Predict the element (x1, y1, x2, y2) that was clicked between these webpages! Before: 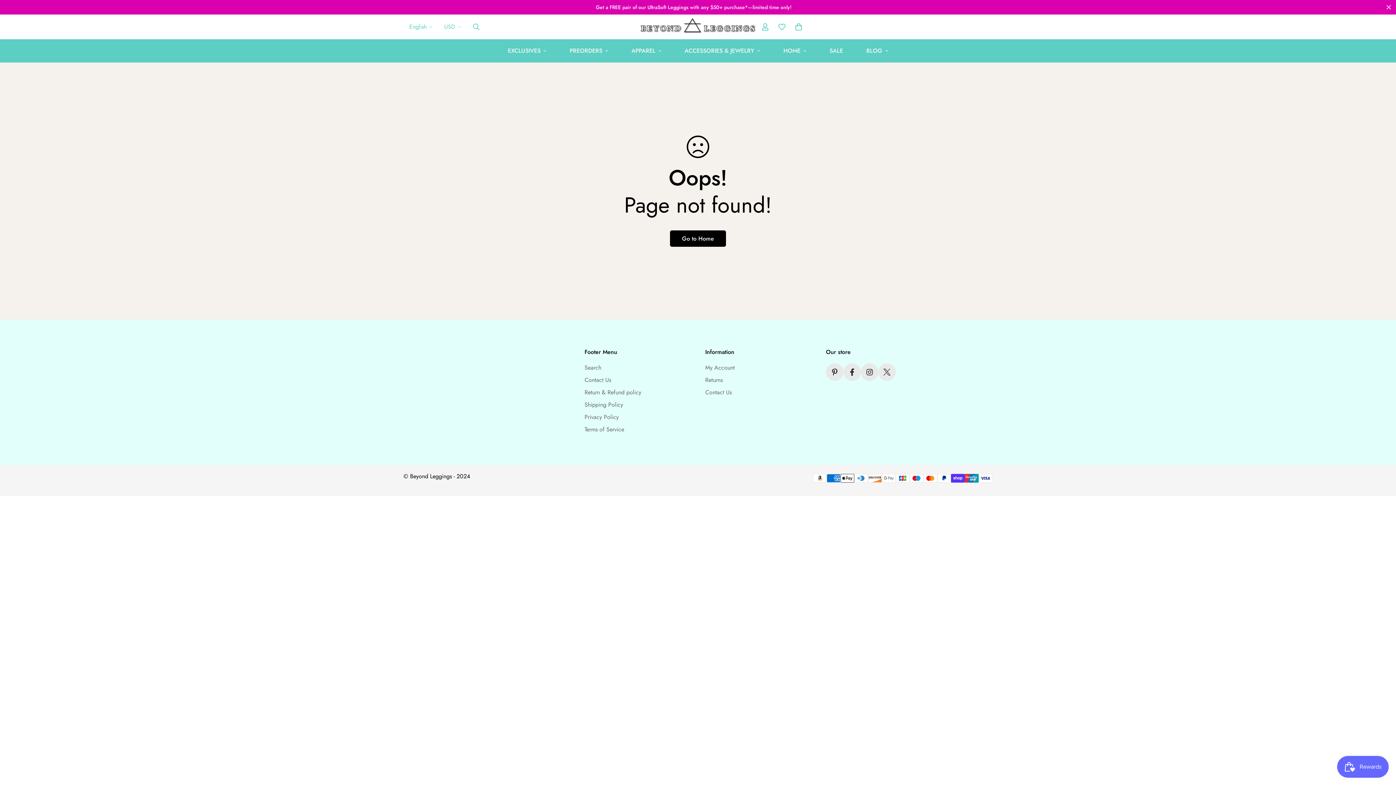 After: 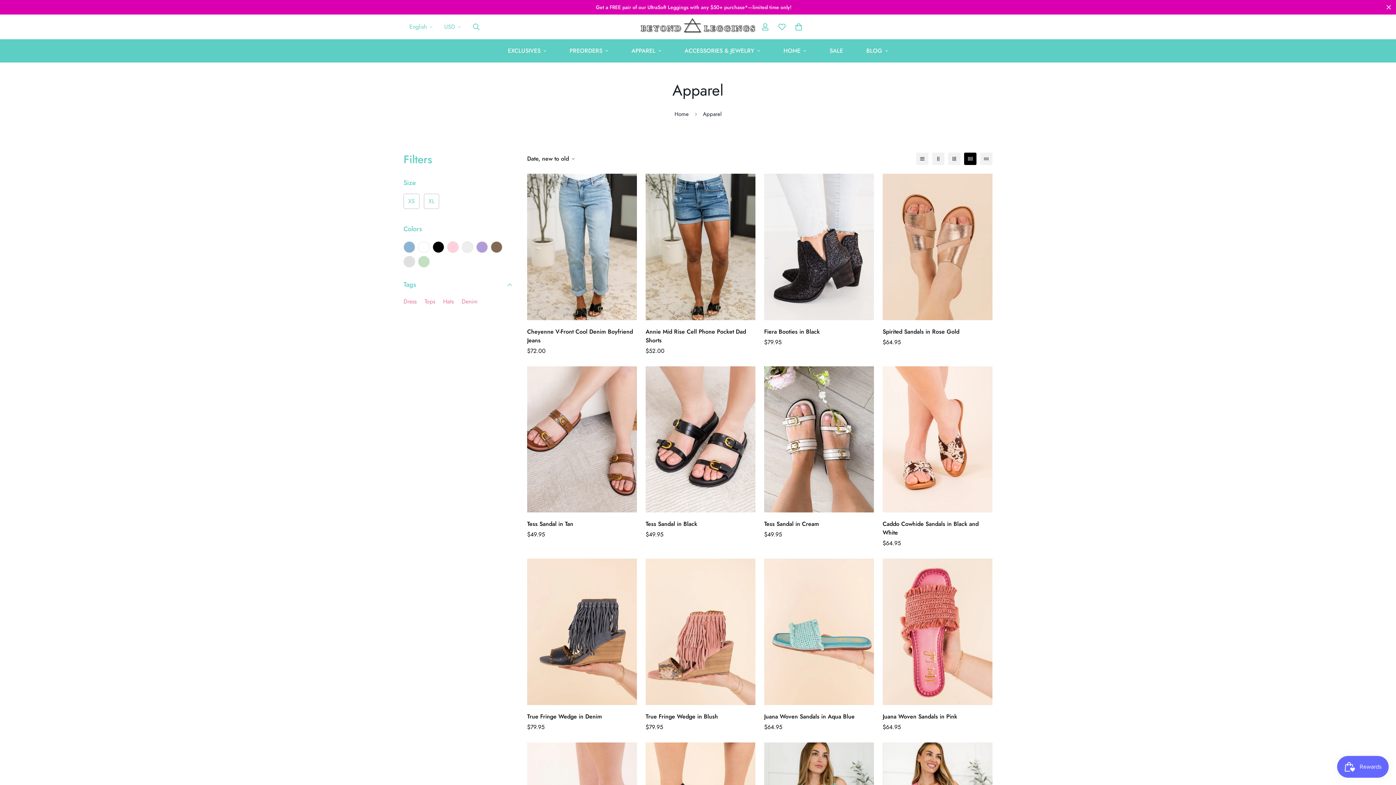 Action: bbox: (620, 39, 673, 62) label: APPAREL